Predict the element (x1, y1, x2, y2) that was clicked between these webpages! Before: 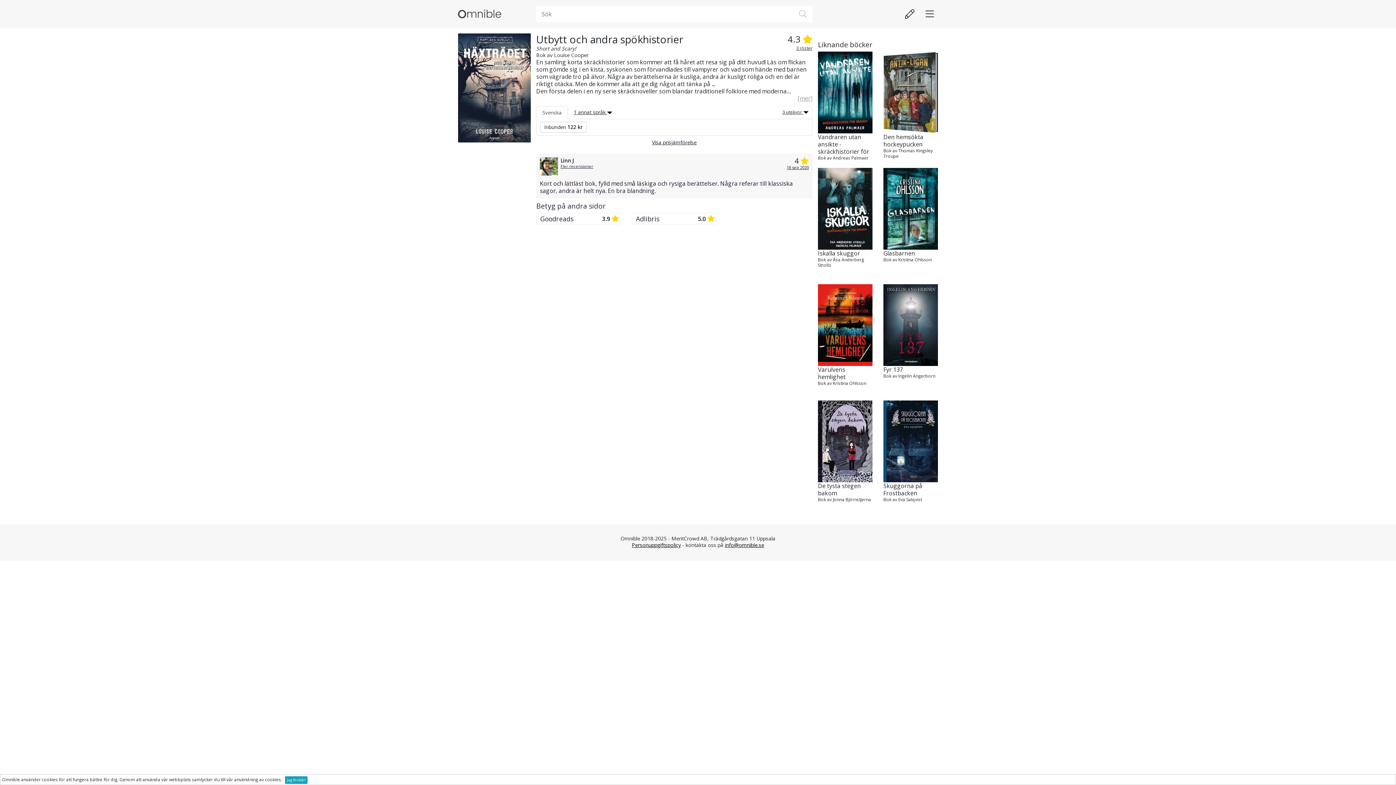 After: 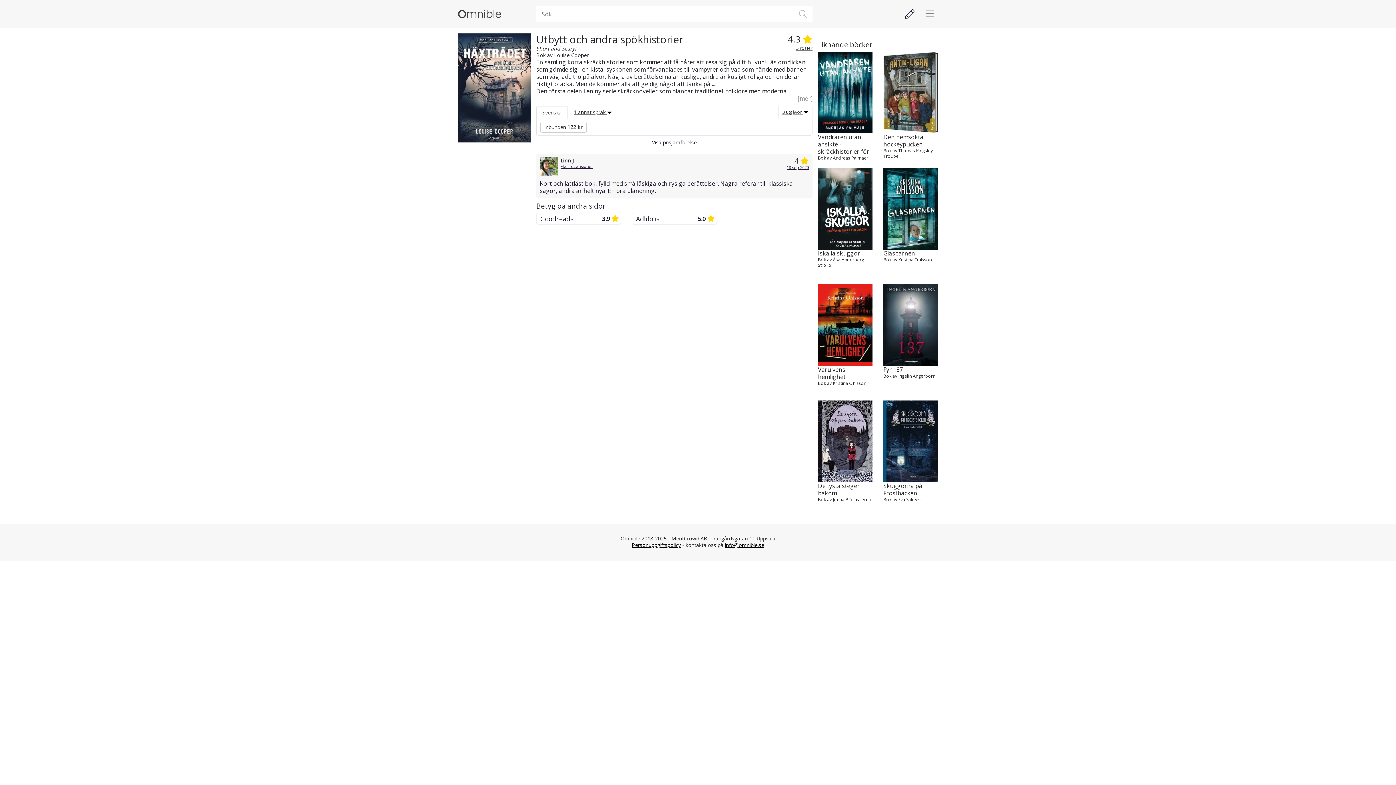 Action: label: Jag förstår! bbox: (285, 776, 307, 784)